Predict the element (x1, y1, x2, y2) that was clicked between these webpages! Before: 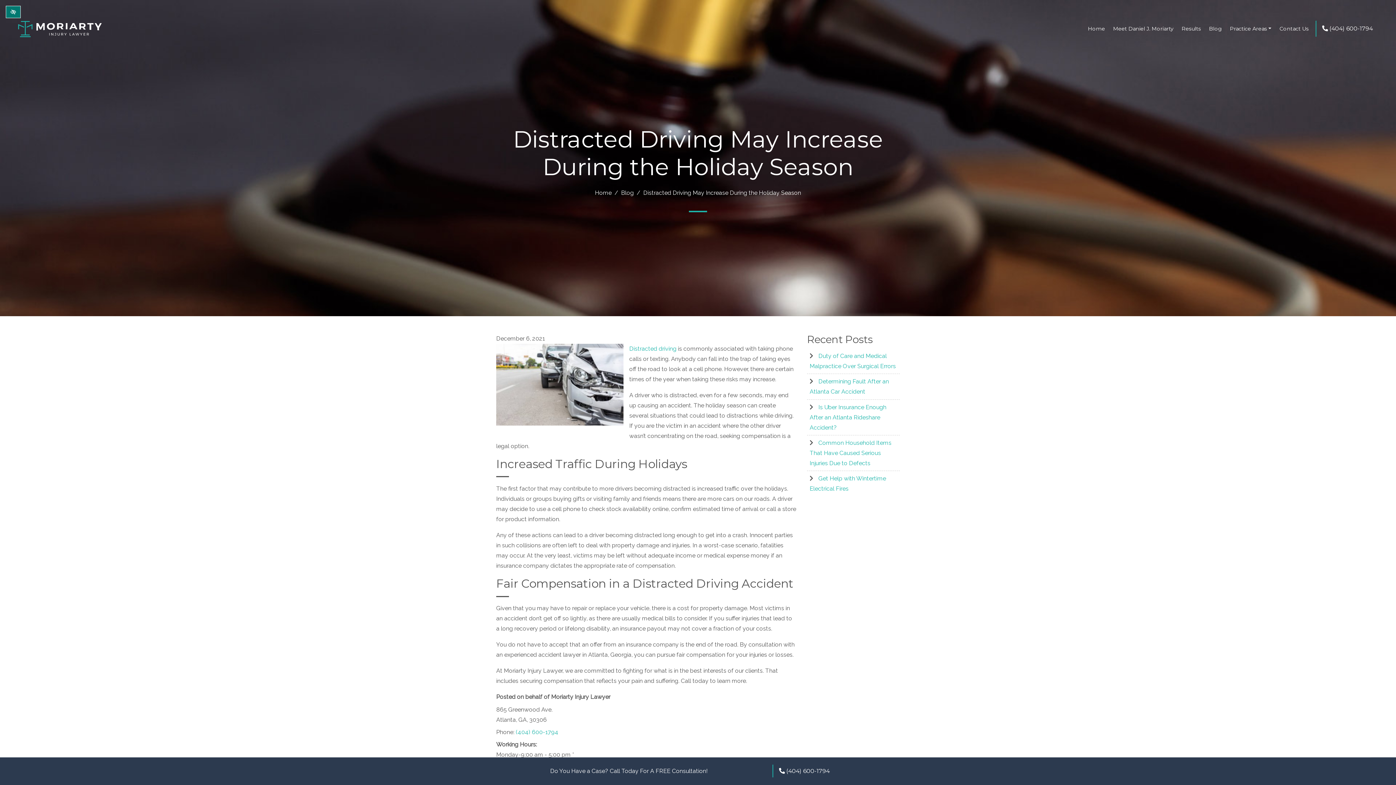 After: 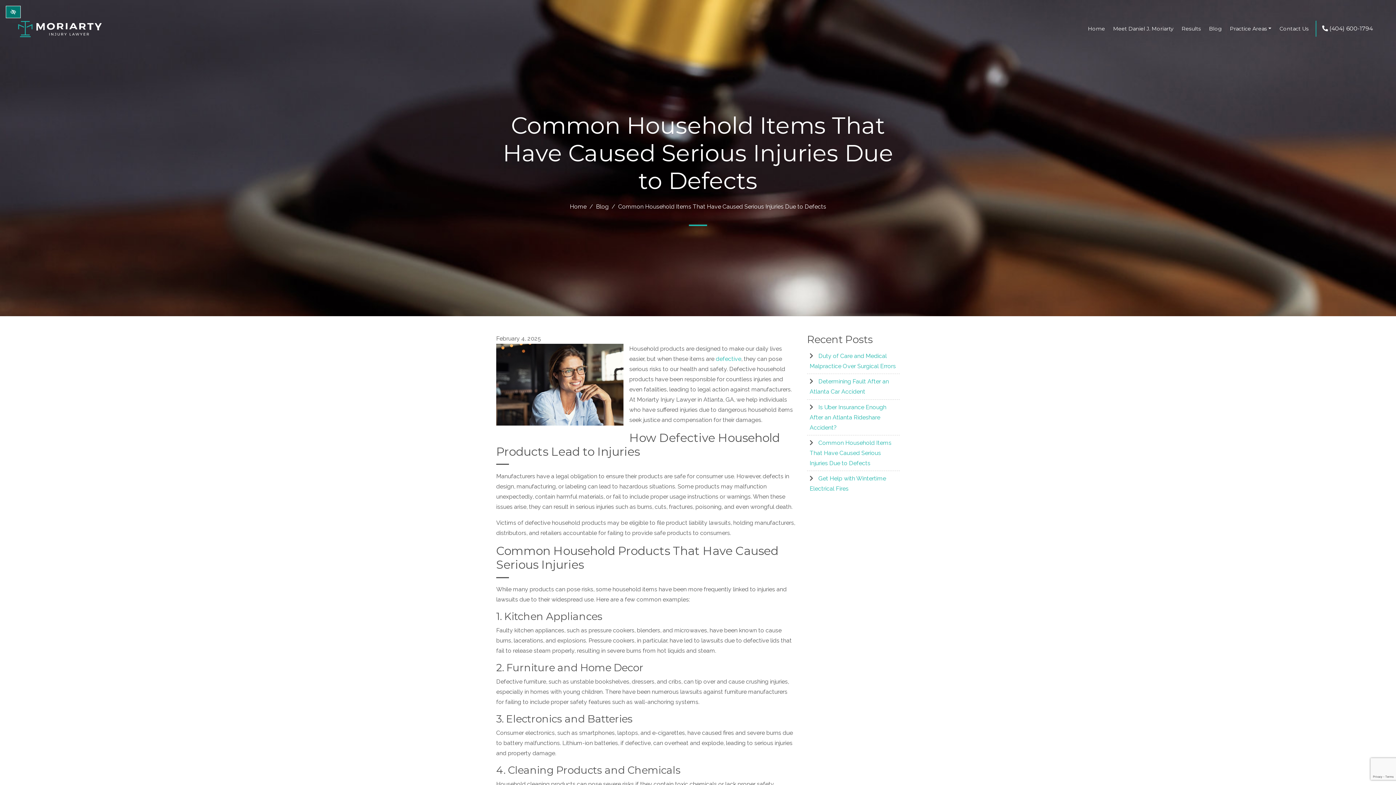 Action: bbox: (809, 439, 891, 466) label: Common Household Items That Have Caused Serious Injuries Due to Defects